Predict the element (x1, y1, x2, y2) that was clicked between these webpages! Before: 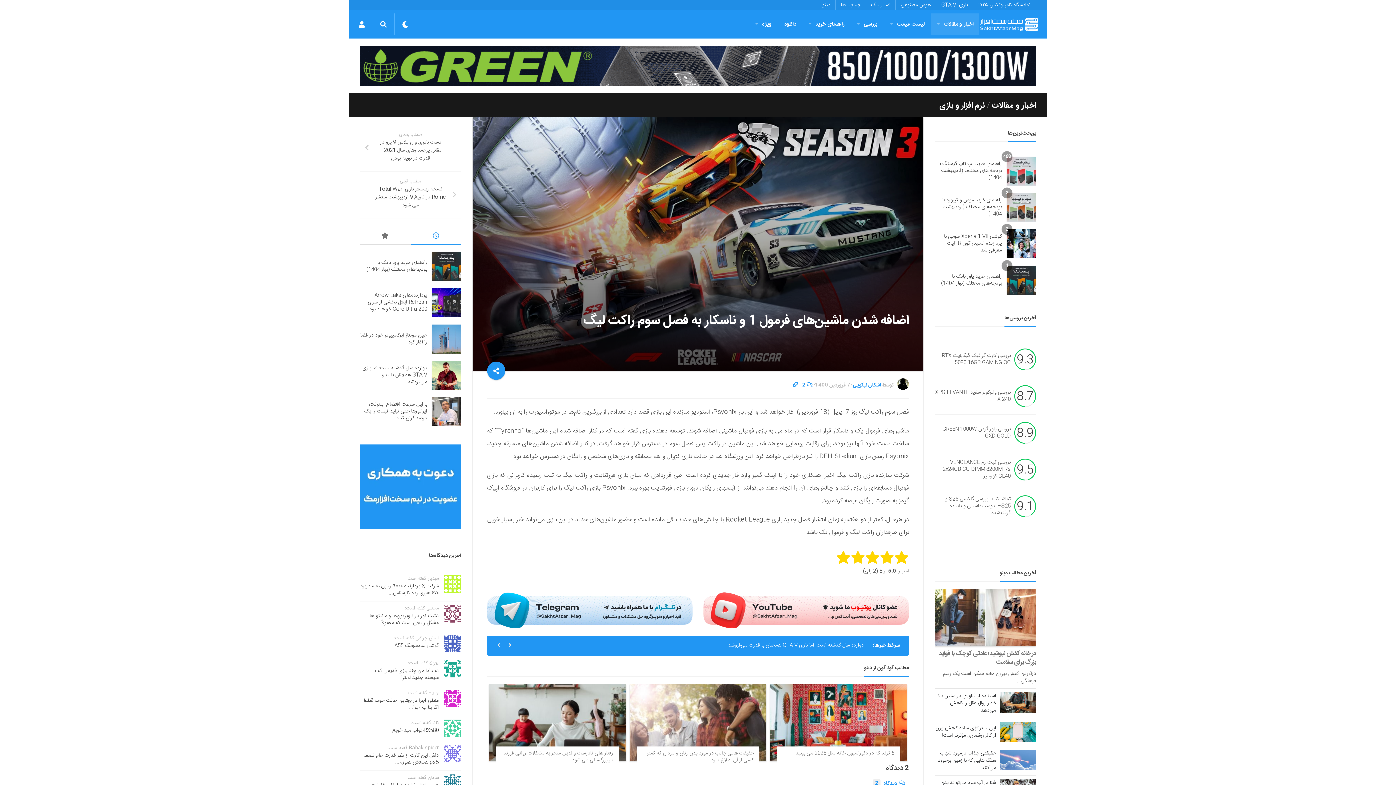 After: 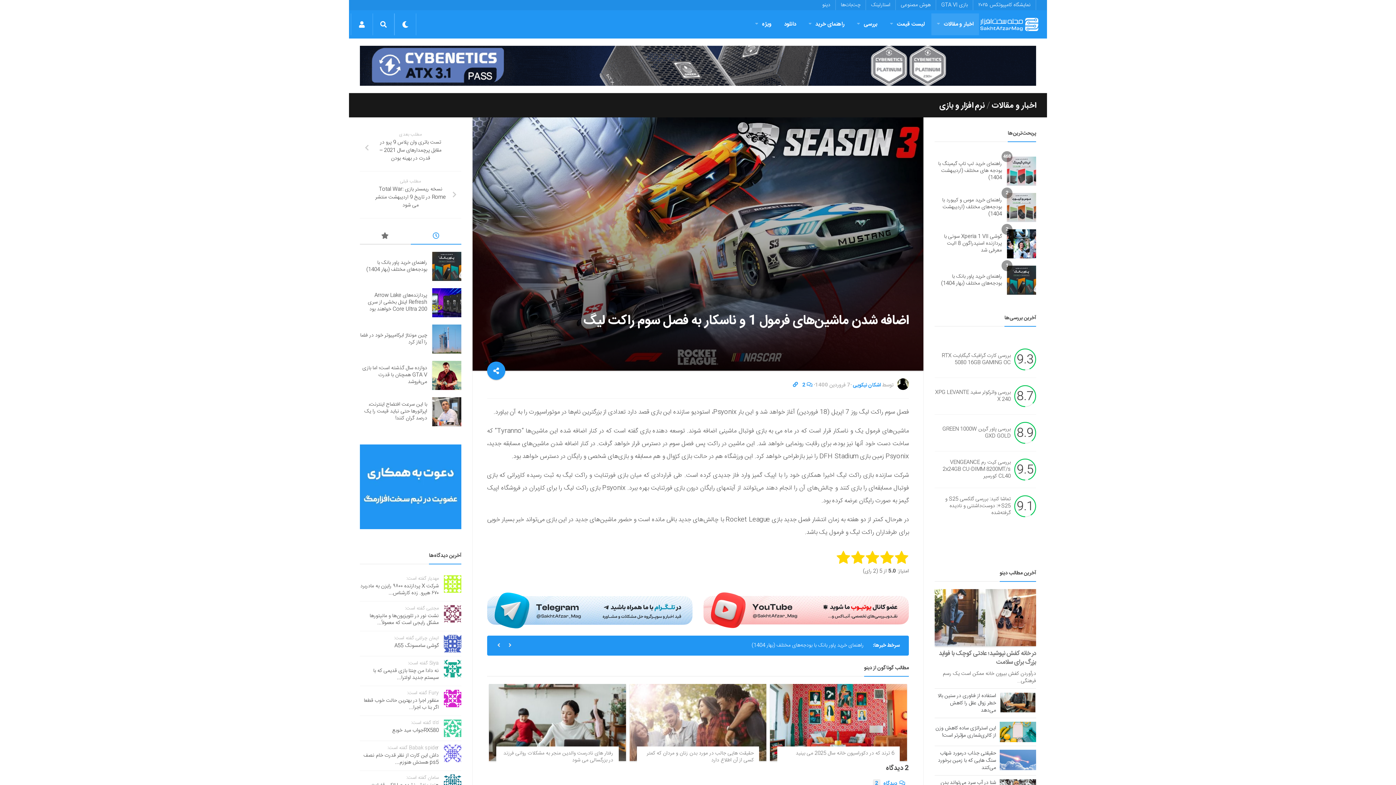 Action: bbox: (1000, 692, 1036, 712)